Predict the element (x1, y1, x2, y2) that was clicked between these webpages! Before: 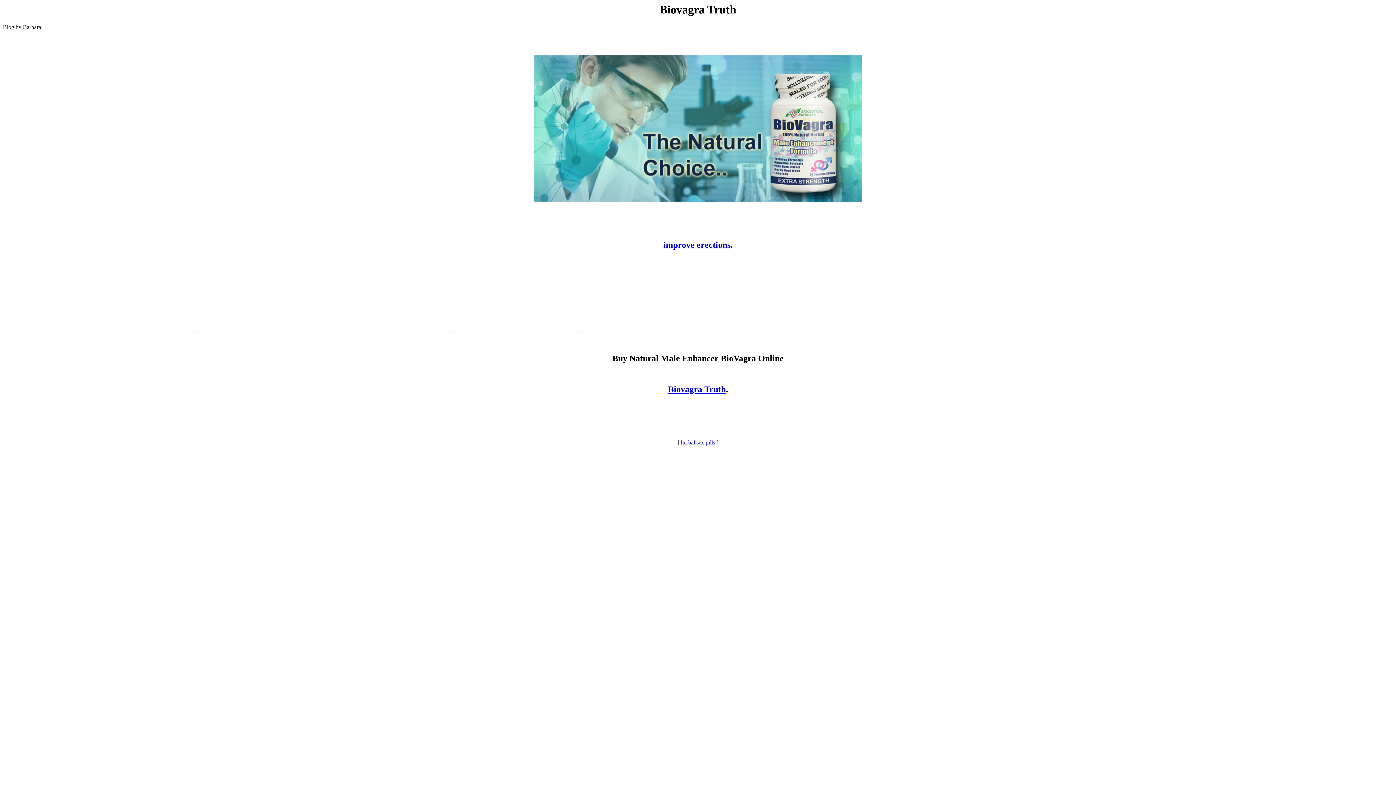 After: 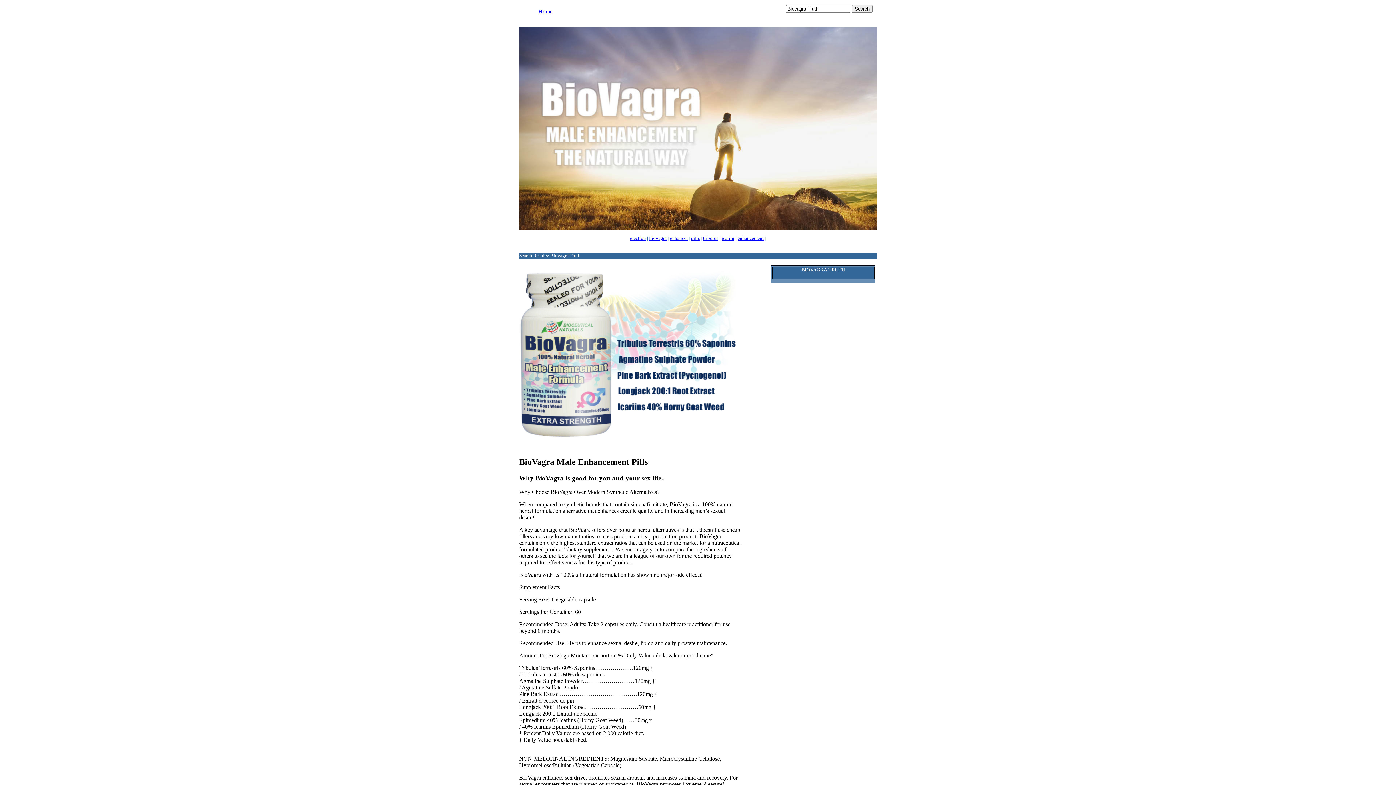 Action: label: Biovagra Truth bbox: (668, 384, 726, 394)